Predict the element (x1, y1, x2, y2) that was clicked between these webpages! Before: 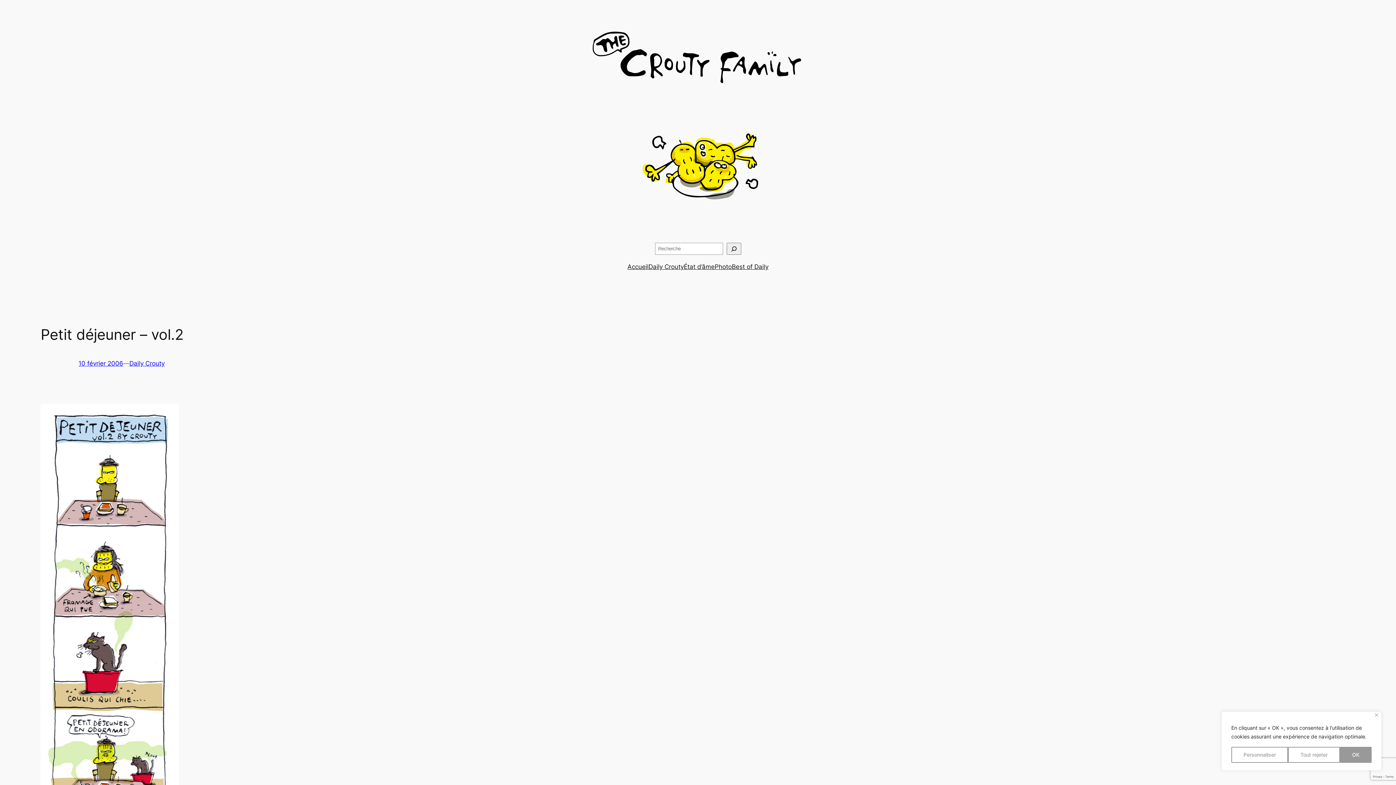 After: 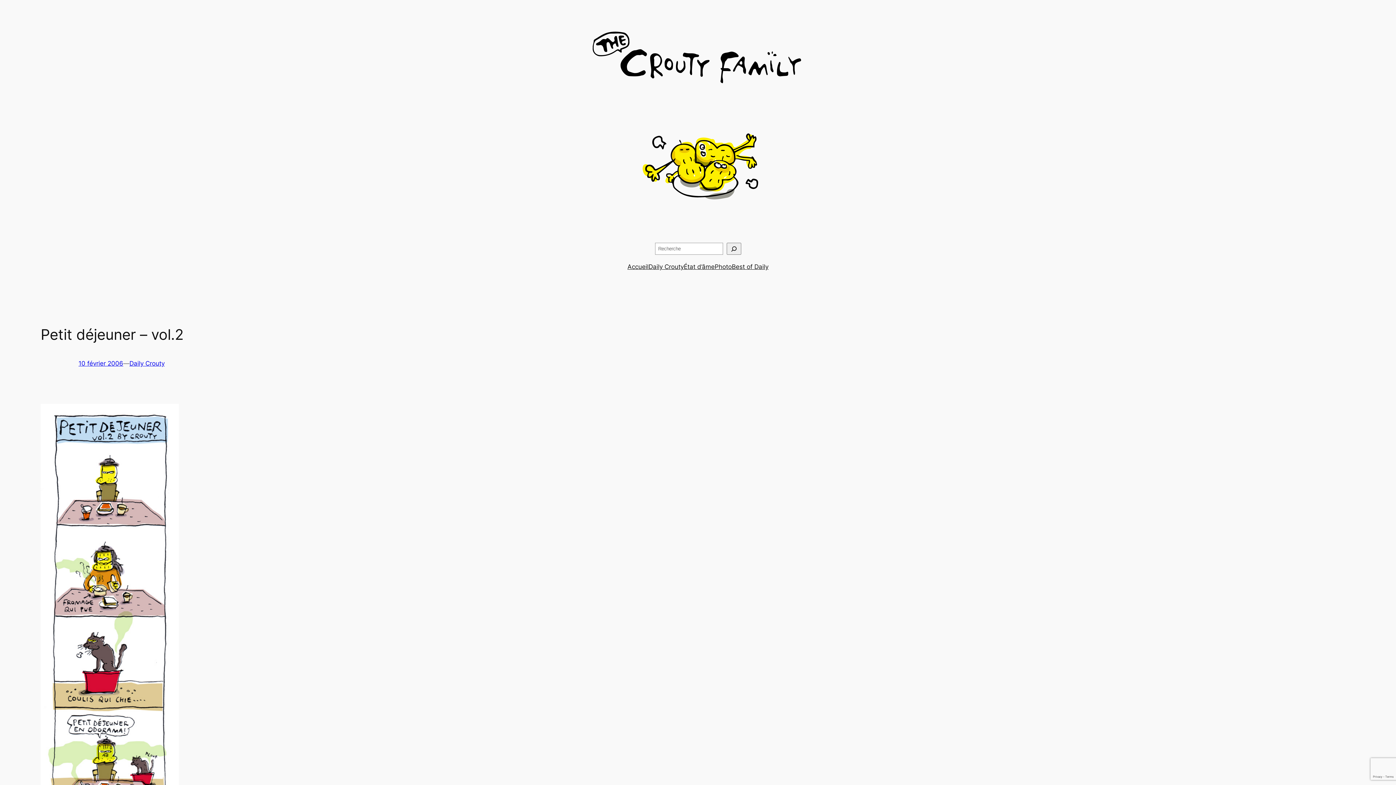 Action: label: OK bbox: (1340, 747, 1371, 763)